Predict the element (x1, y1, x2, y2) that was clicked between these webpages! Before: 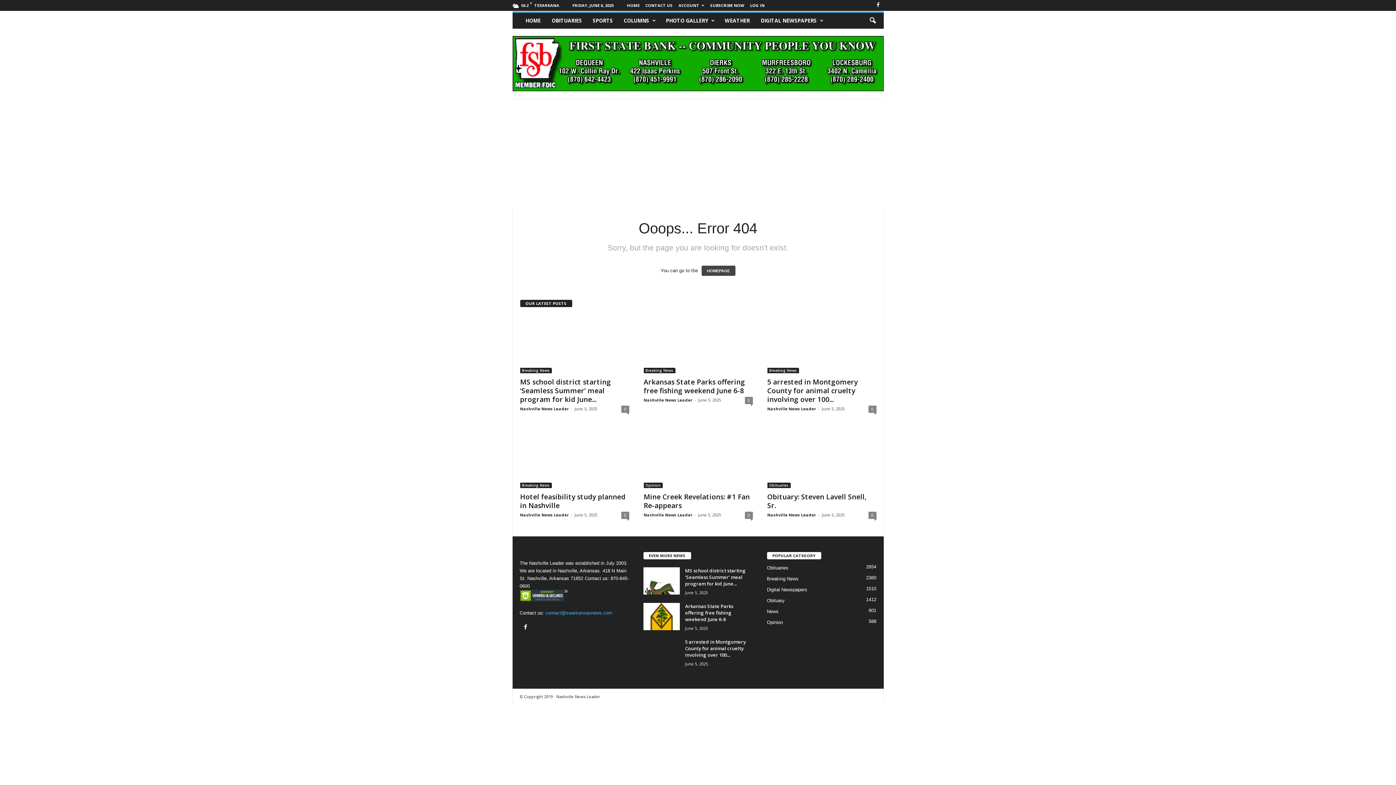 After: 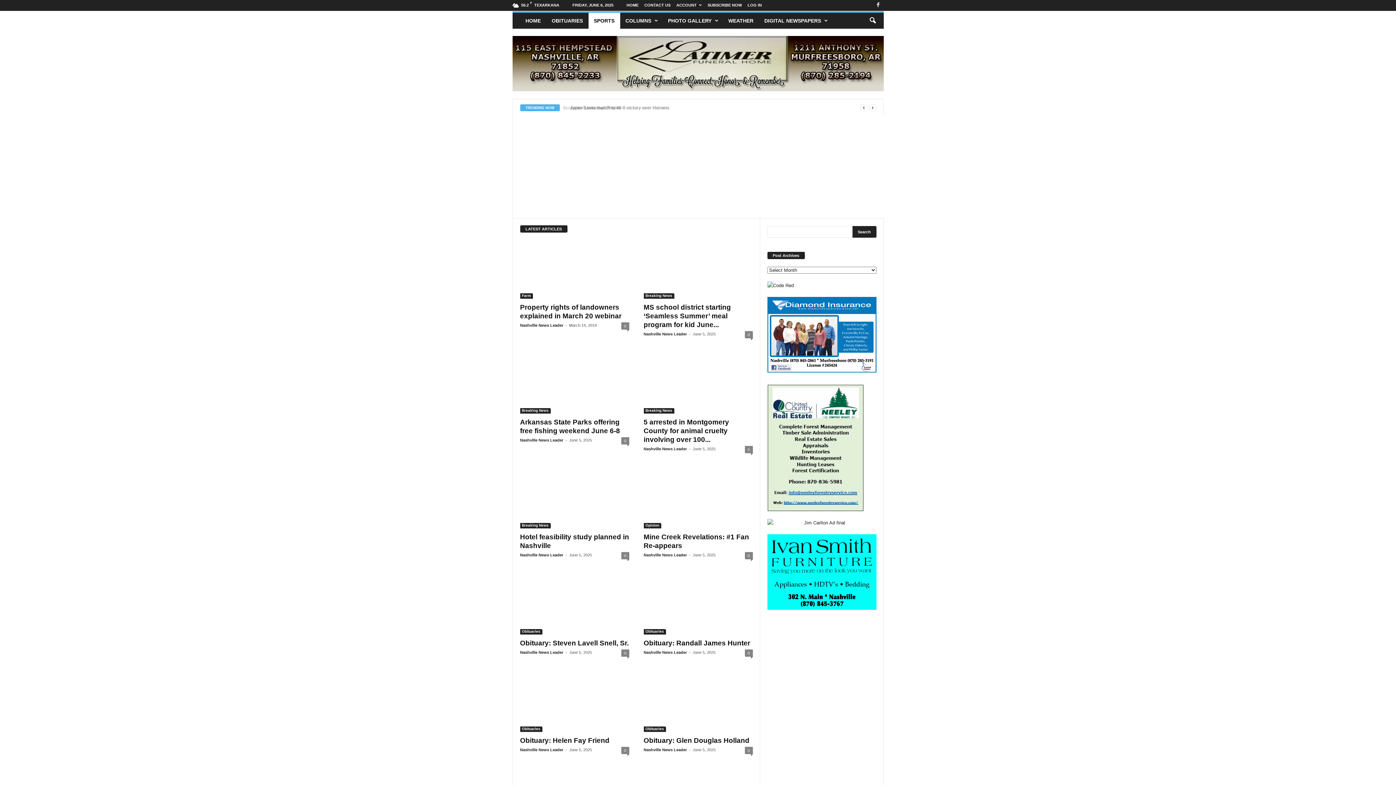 Action: label: SPORTS bbox: (587, 12, 618, 28)